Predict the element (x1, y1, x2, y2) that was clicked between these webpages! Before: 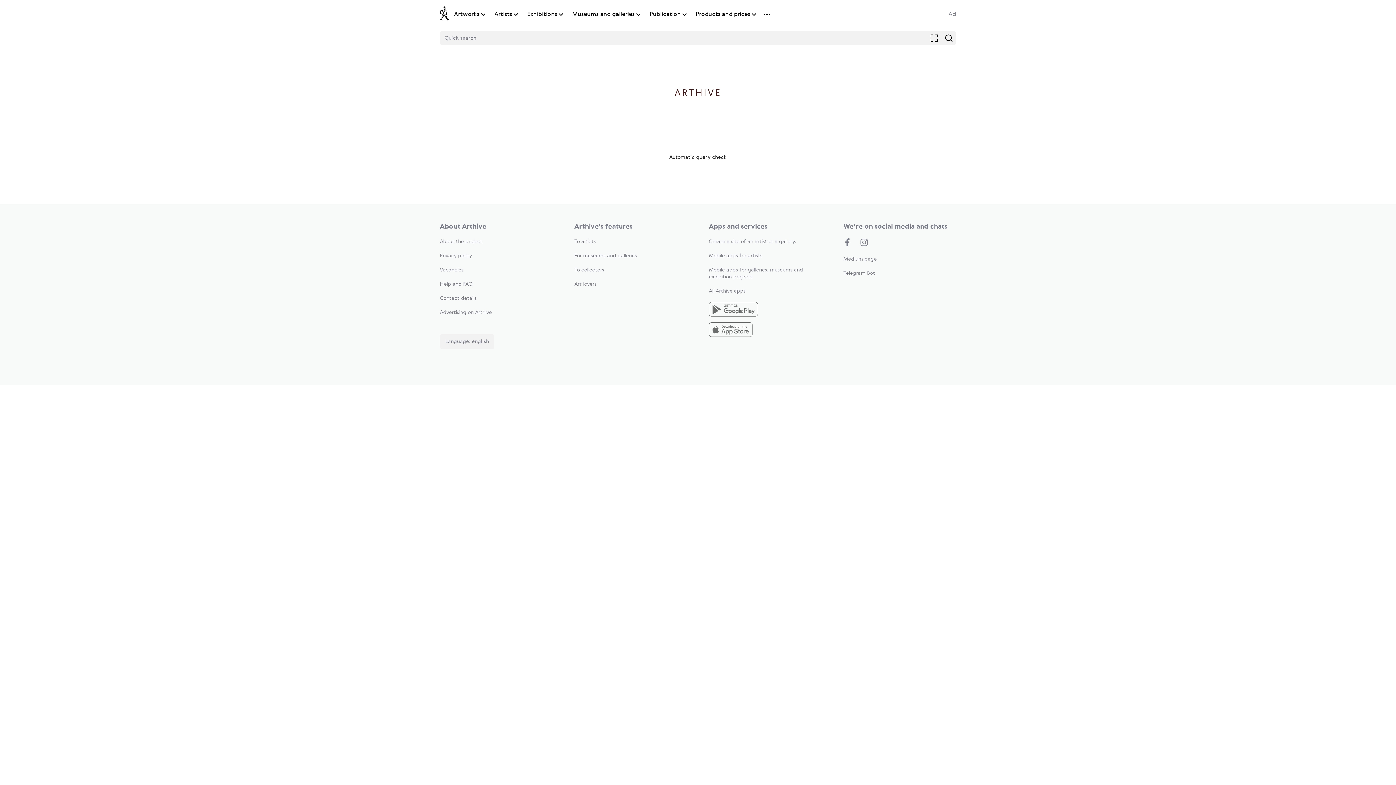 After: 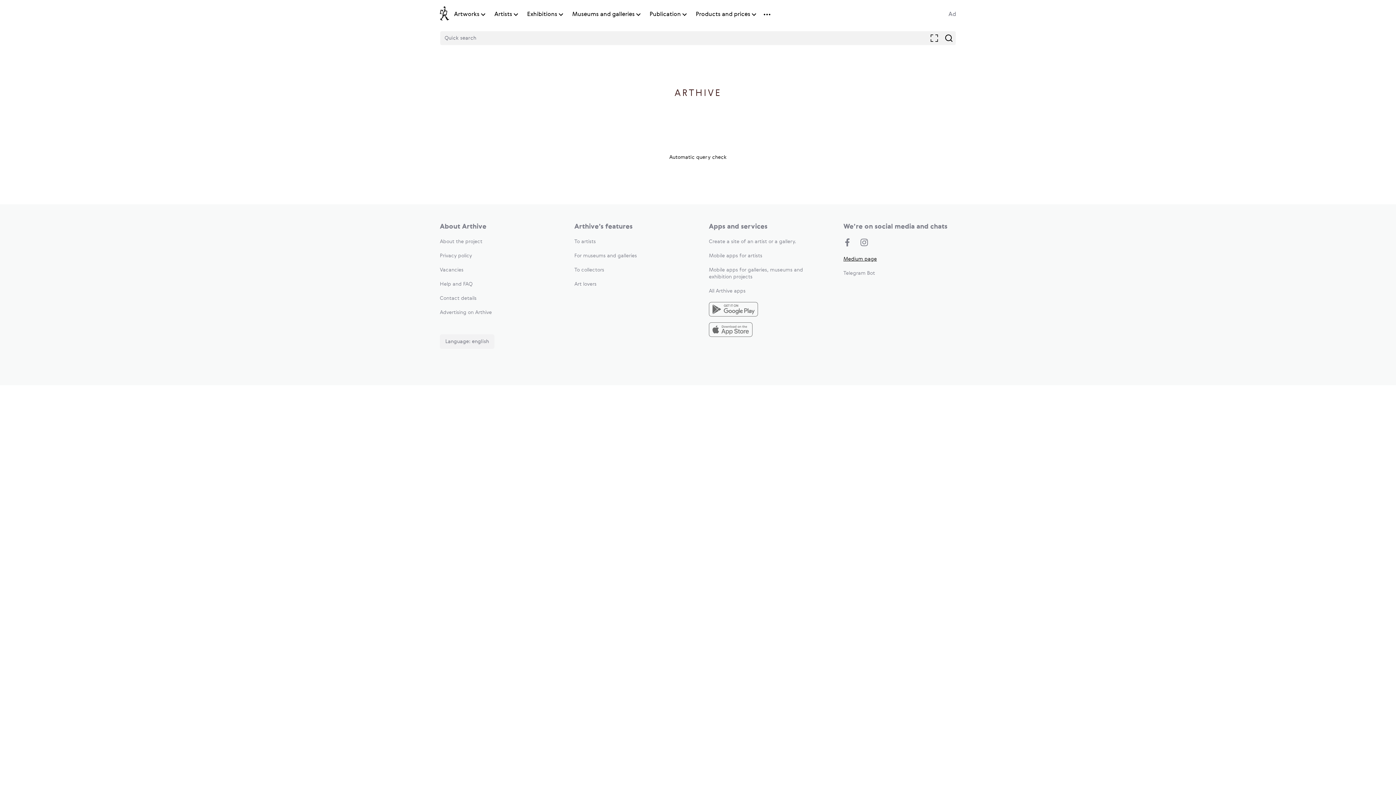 Action: bbox: (843, 256, 877, 261) label: Medium page